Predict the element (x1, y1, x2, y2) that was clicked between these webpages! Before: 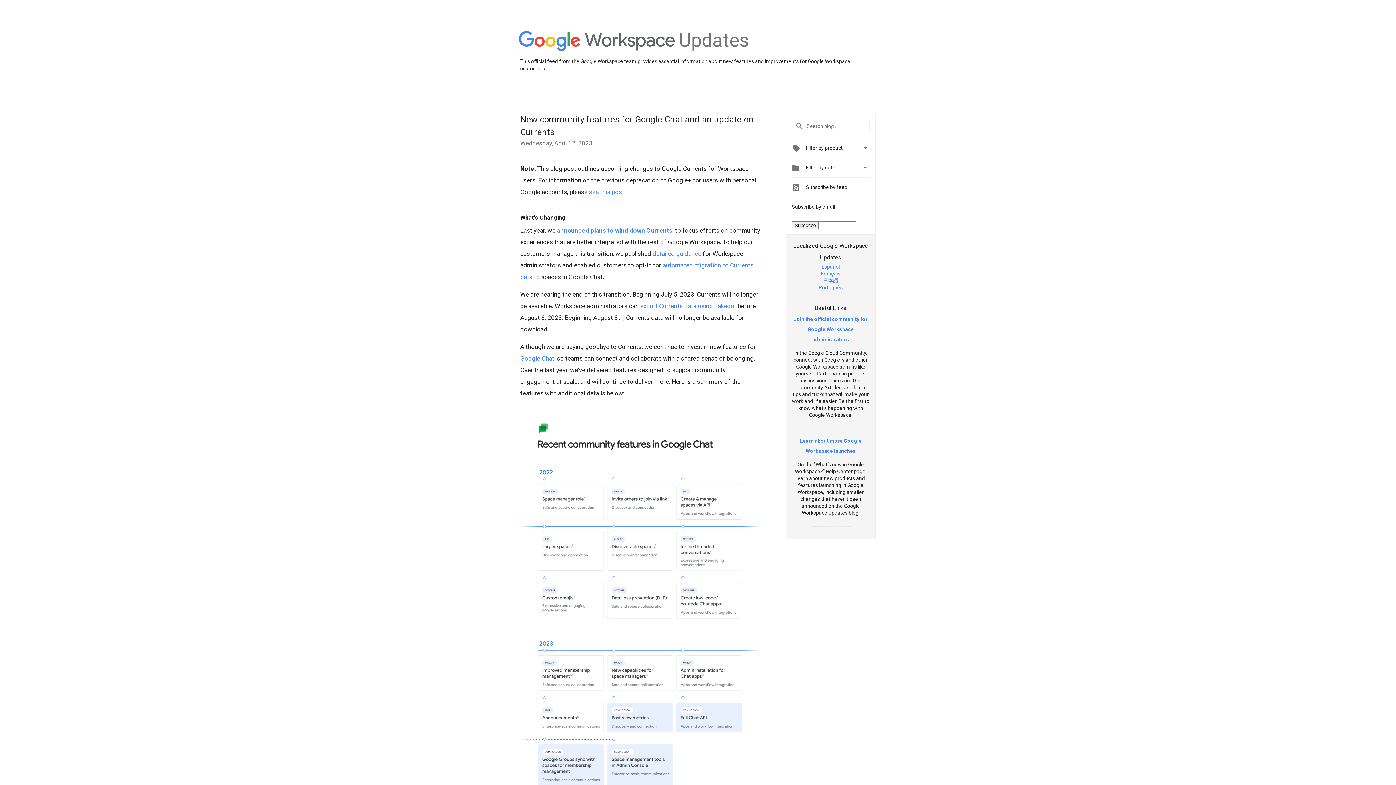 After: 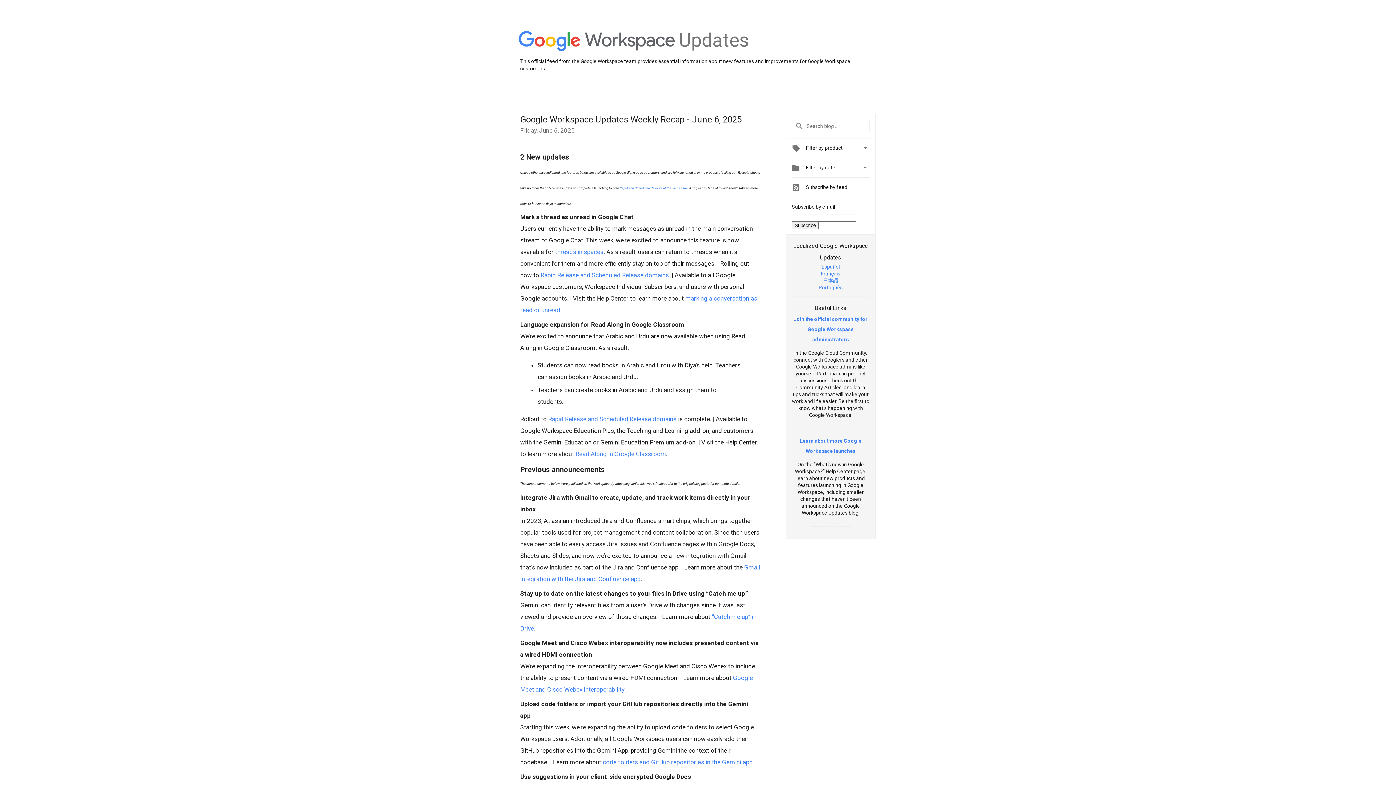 Action: bbox: (679, 48, 749, 54) label: Updates